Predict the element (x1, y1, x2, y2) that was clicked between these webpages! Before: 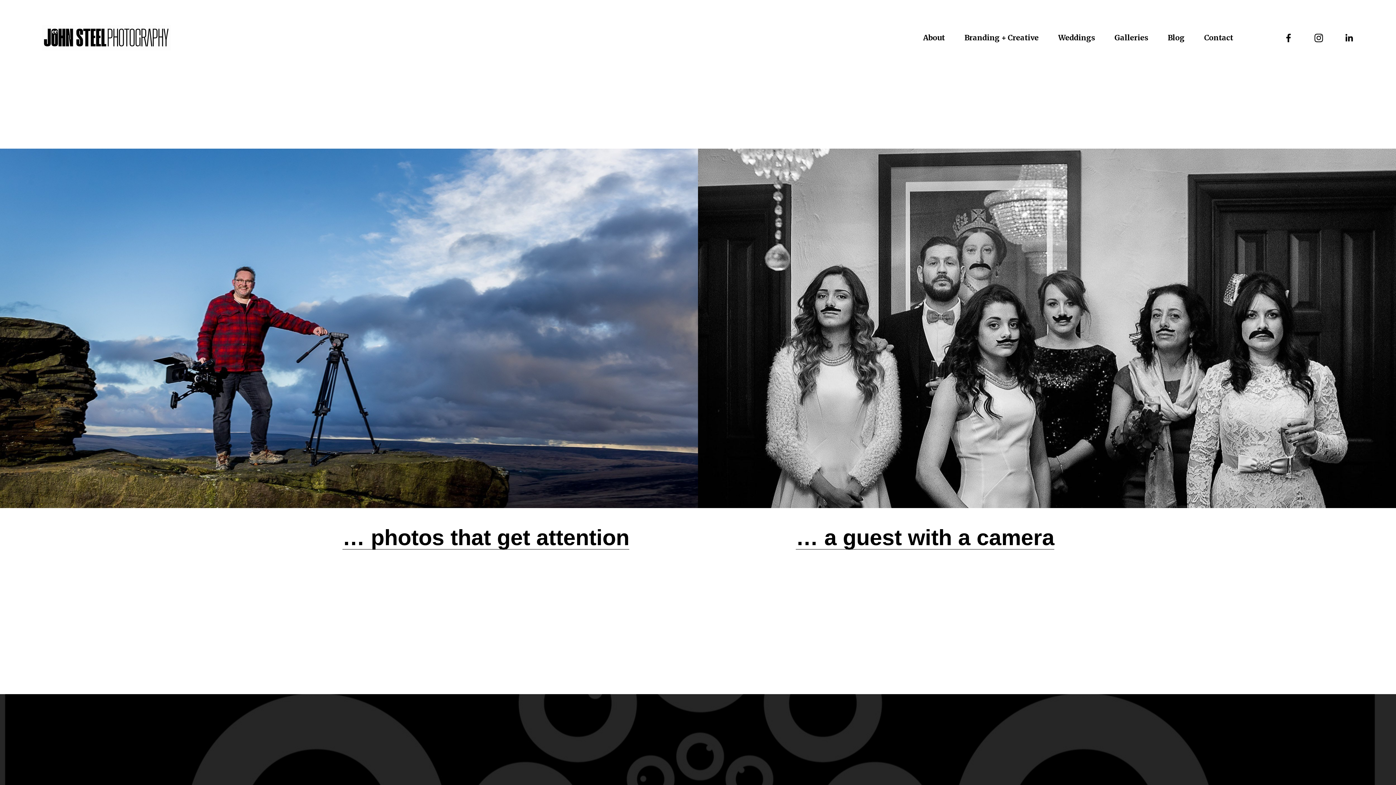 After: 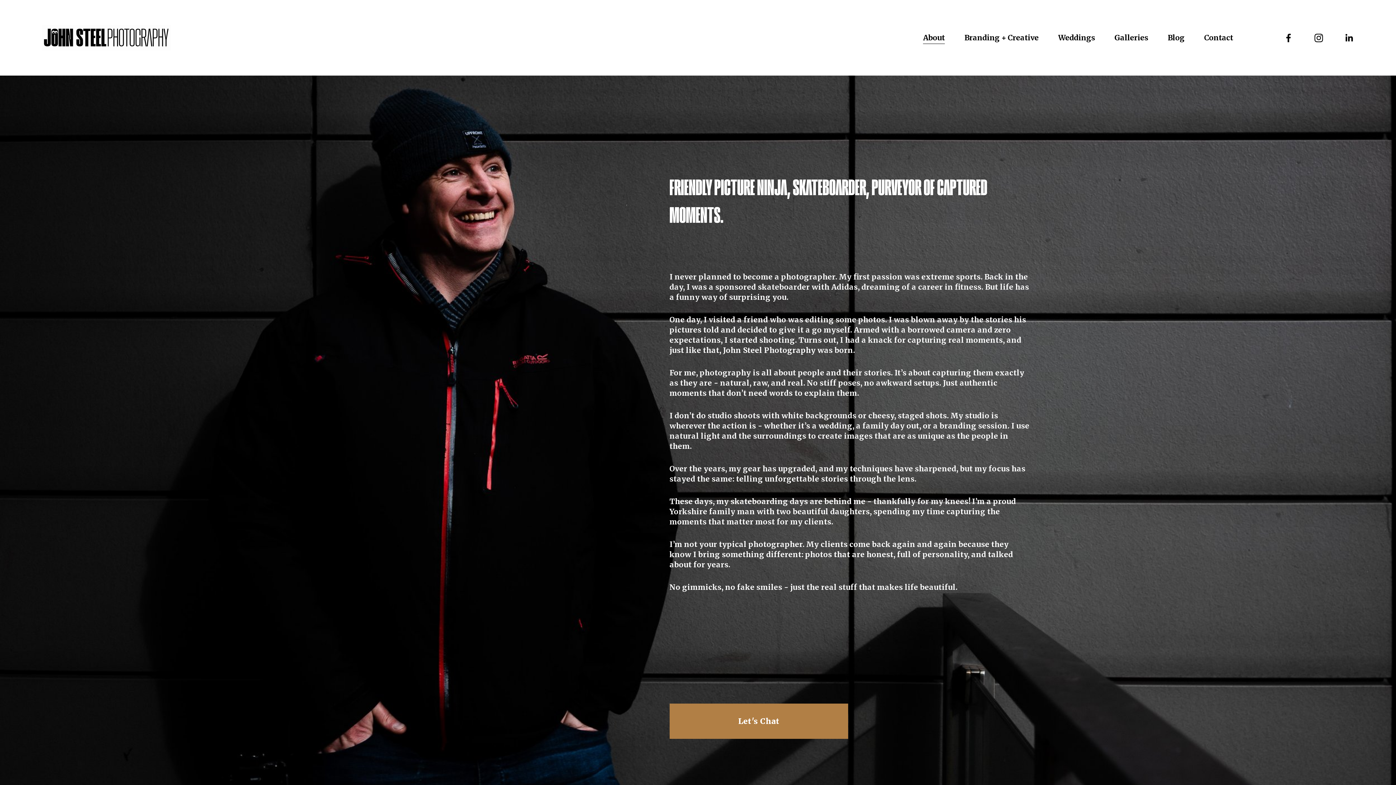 Action: bbox: (923, 30, 945, 44) label: About